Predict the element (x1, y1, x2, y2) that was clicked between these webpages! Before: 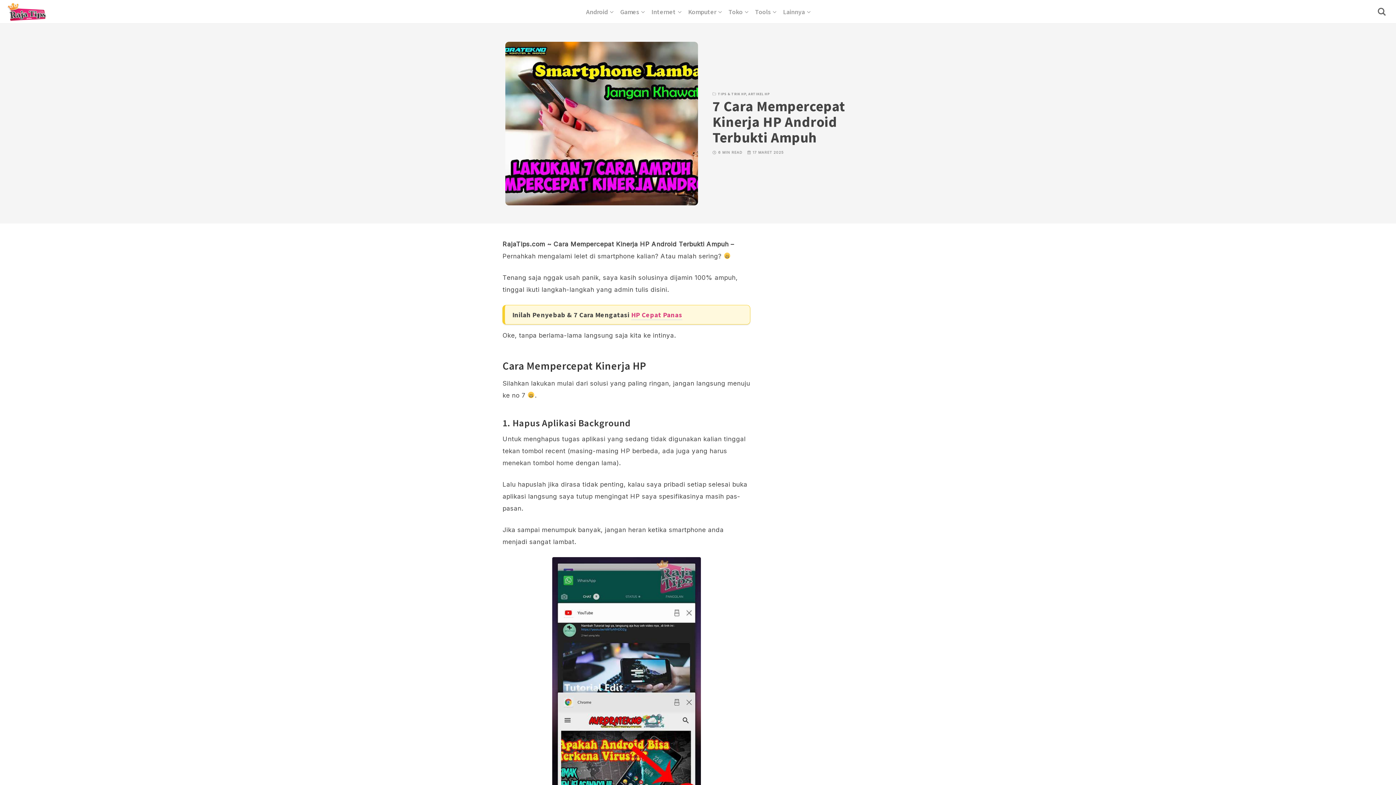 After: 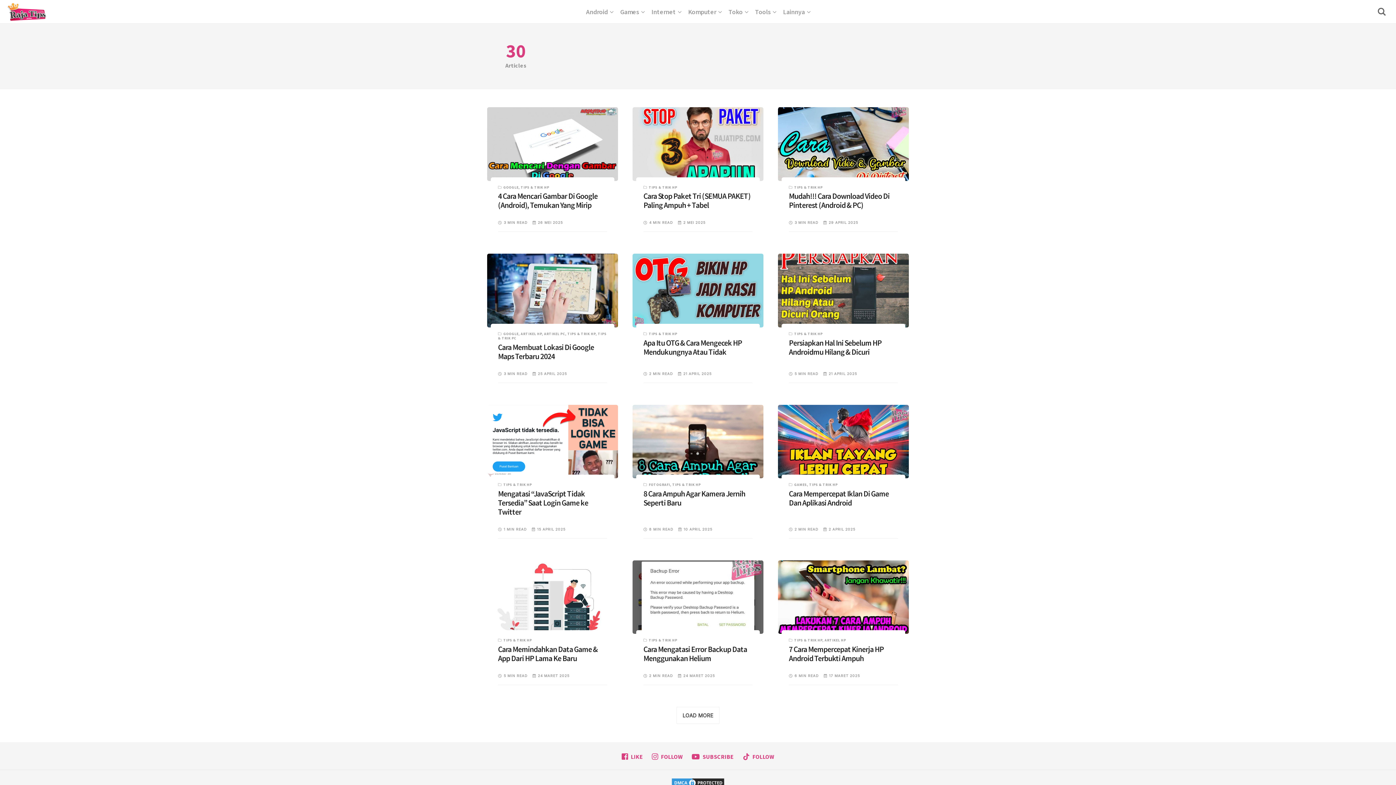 Action: label: TIPS & TRIK HP bbox: (718, 91, 746, 96)